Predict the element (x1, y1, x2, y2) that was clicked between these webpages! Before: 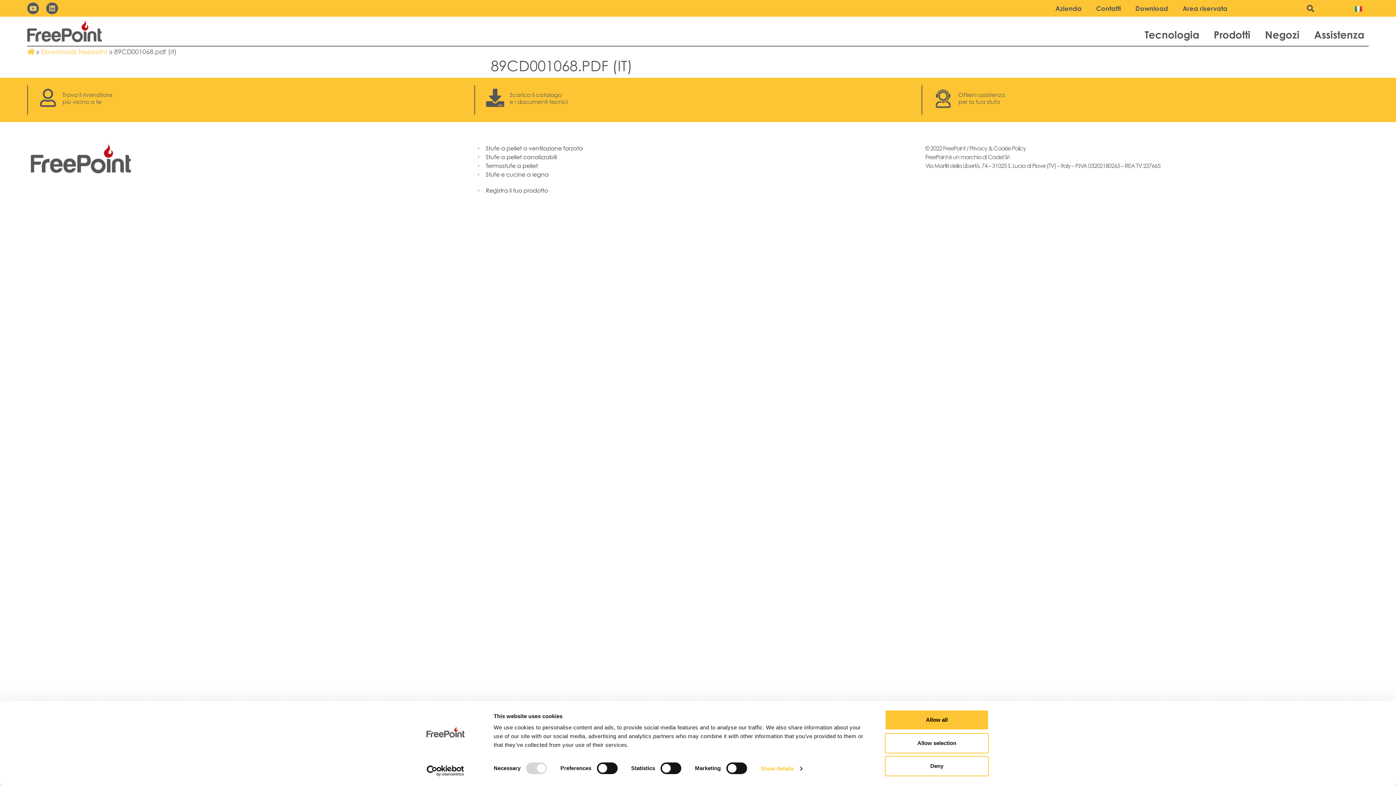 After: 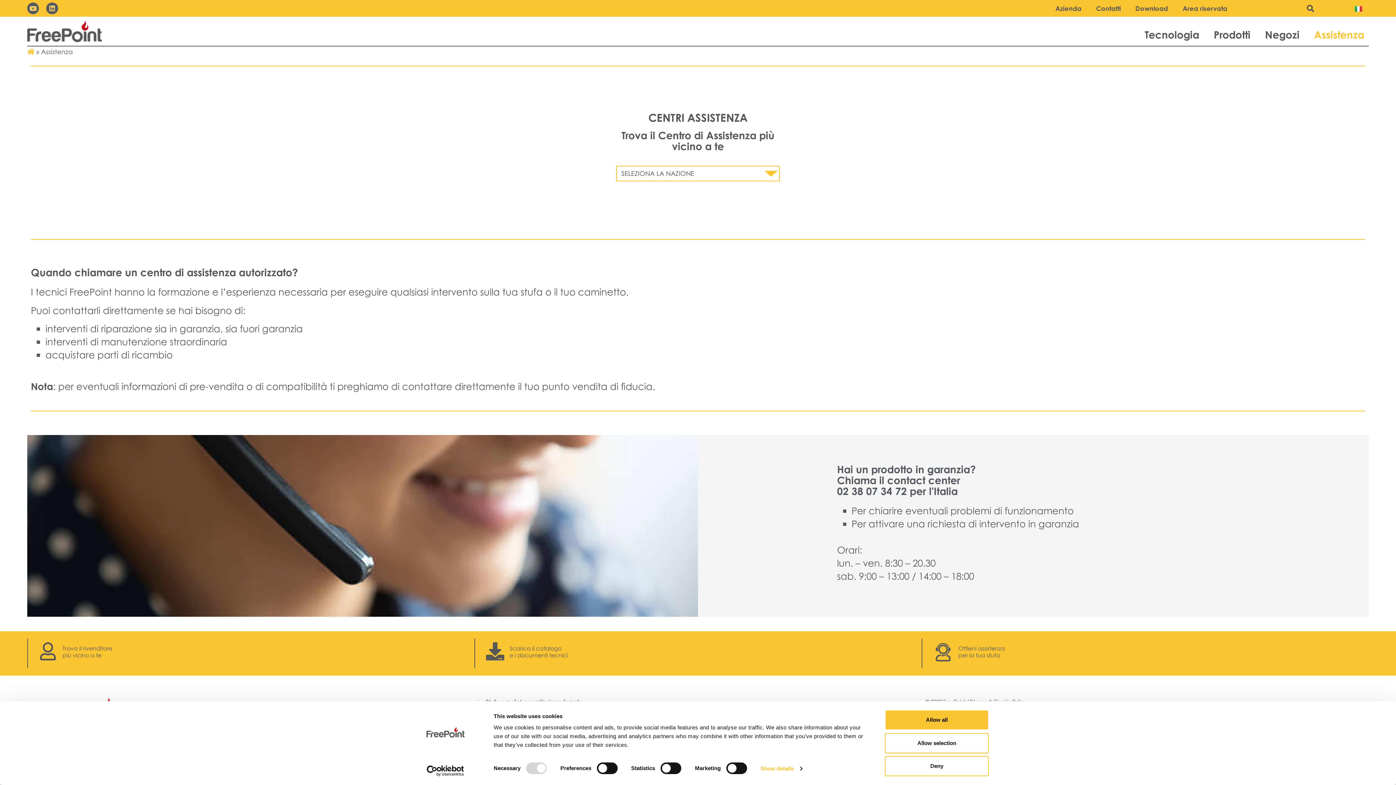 Action: bbox: (933, 88, 953, 108)